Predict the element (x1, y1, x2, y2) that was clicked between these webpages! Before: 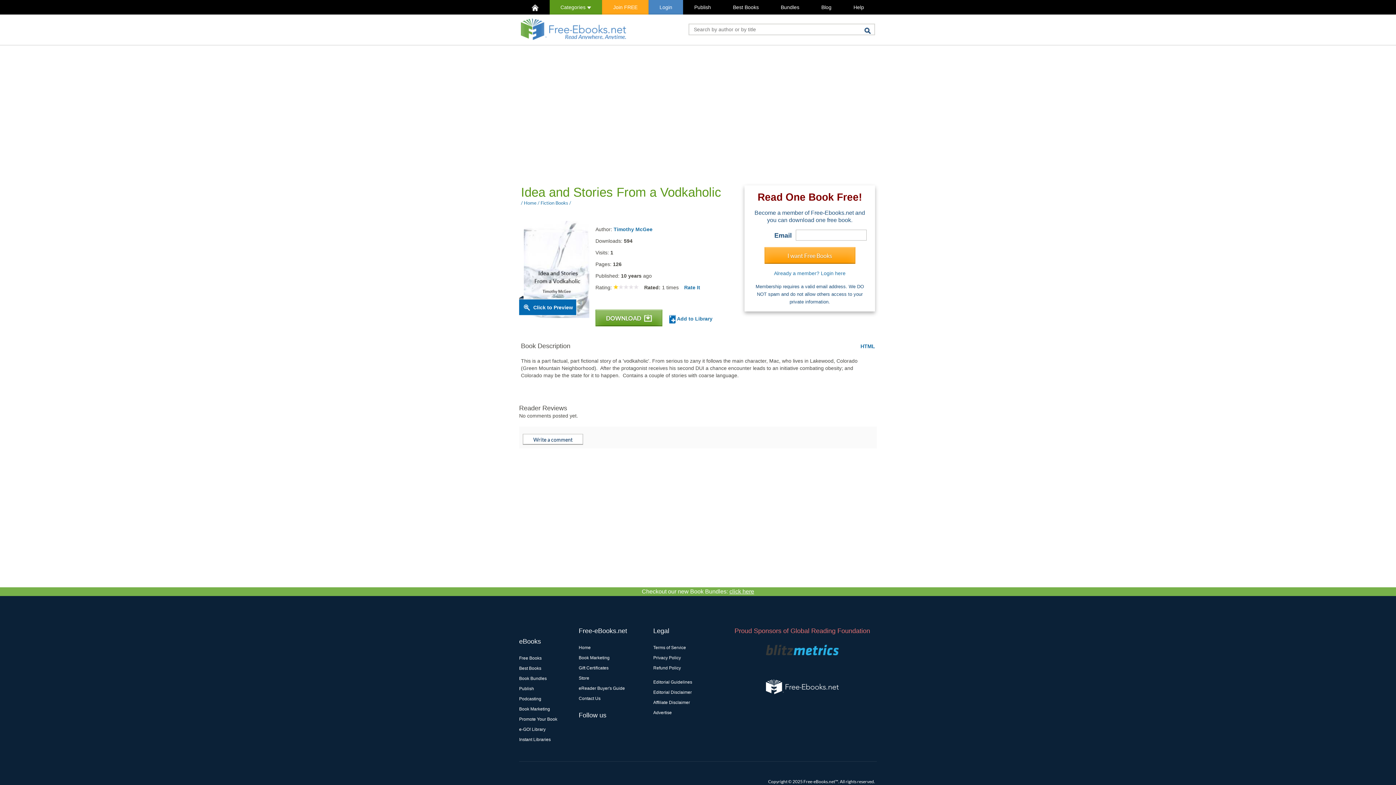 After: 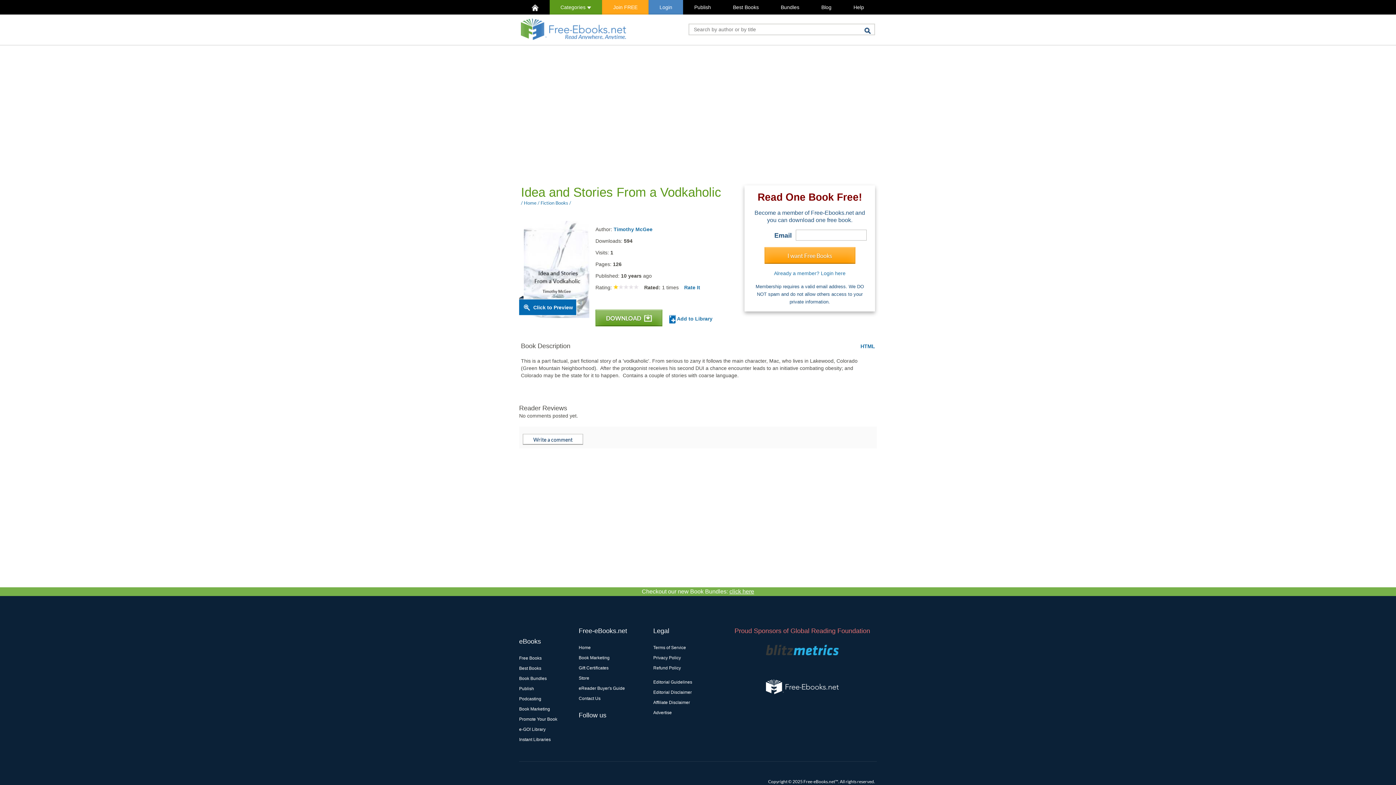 Action: bbox: (519, 727, 545, 732) label: e-GO! Library